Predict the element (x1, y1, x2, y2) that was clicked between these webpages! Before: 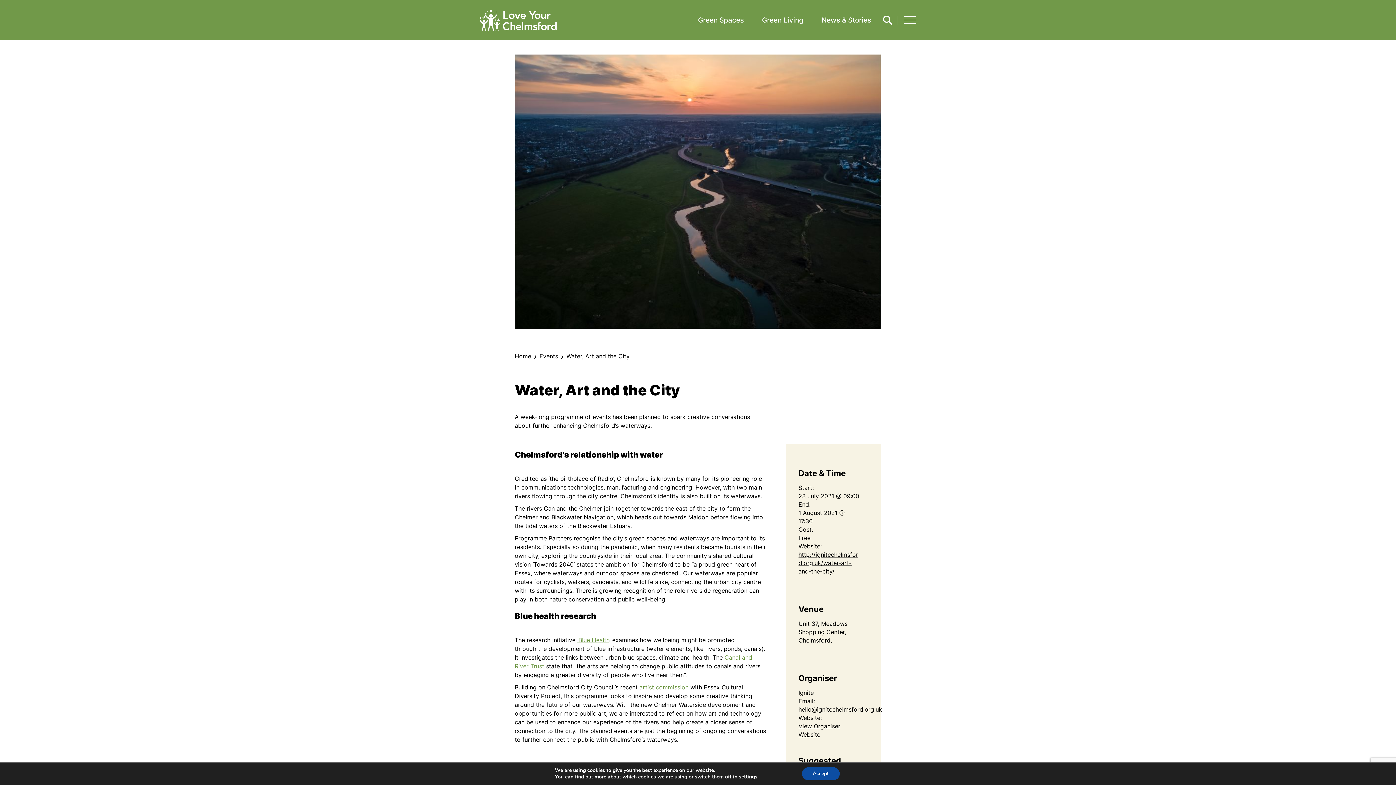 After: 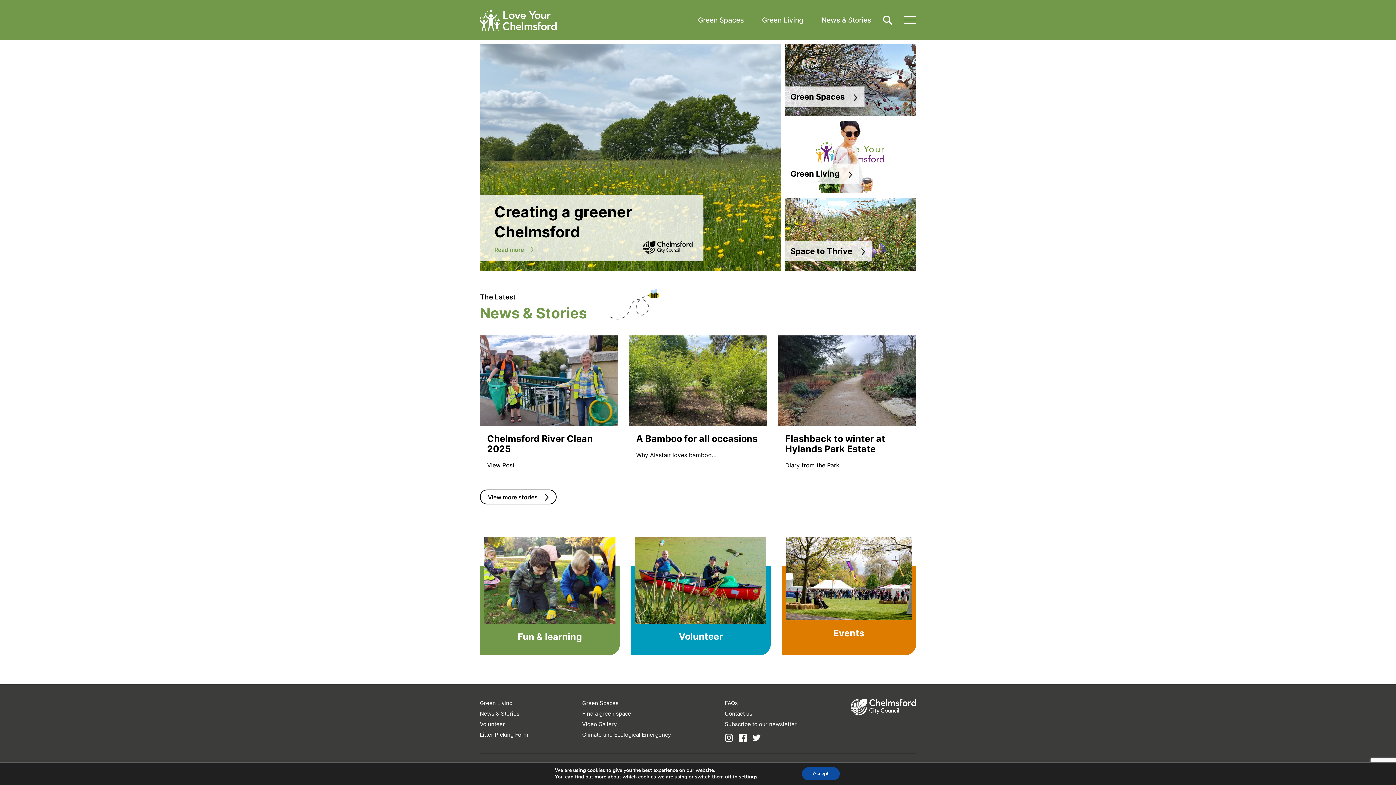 Action: label: Home bbox: (514, 352, 531, 360)